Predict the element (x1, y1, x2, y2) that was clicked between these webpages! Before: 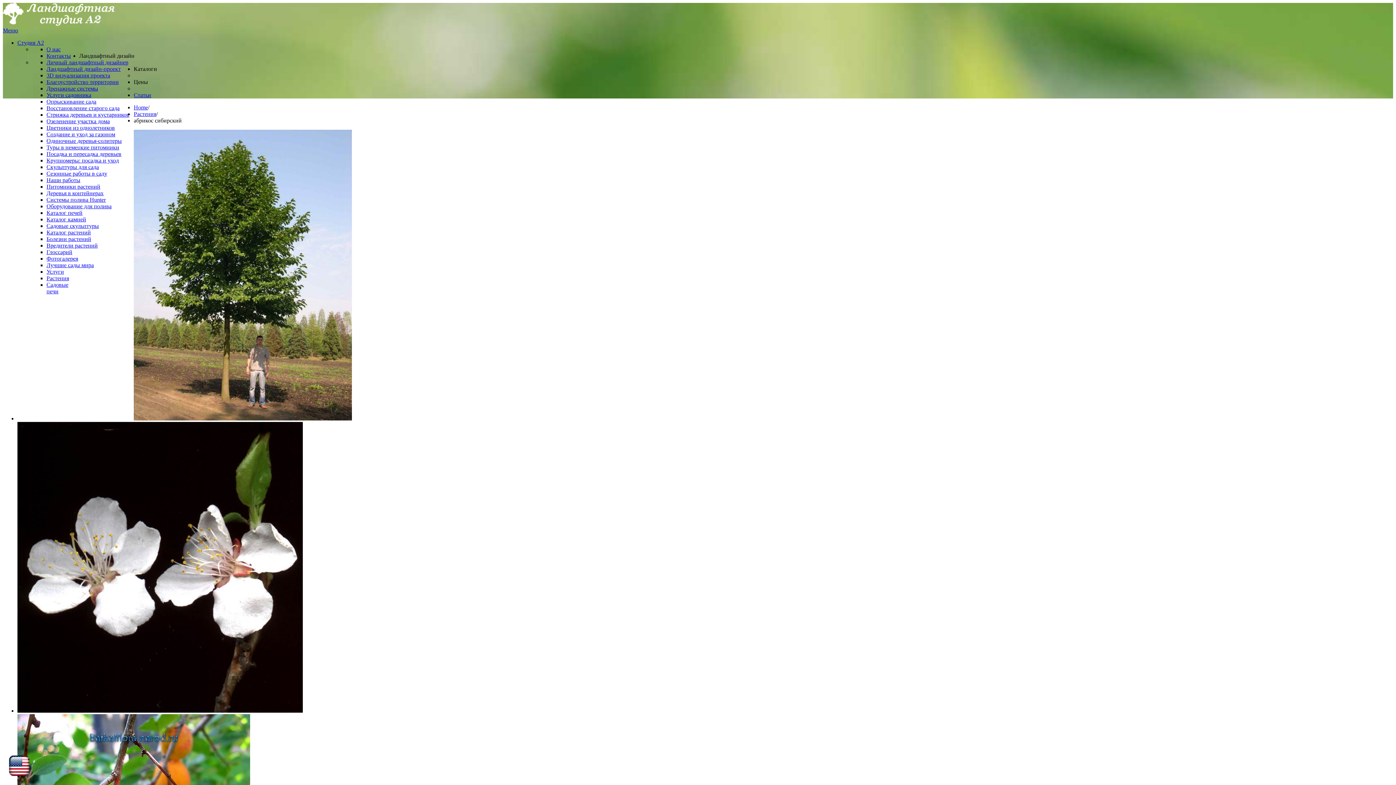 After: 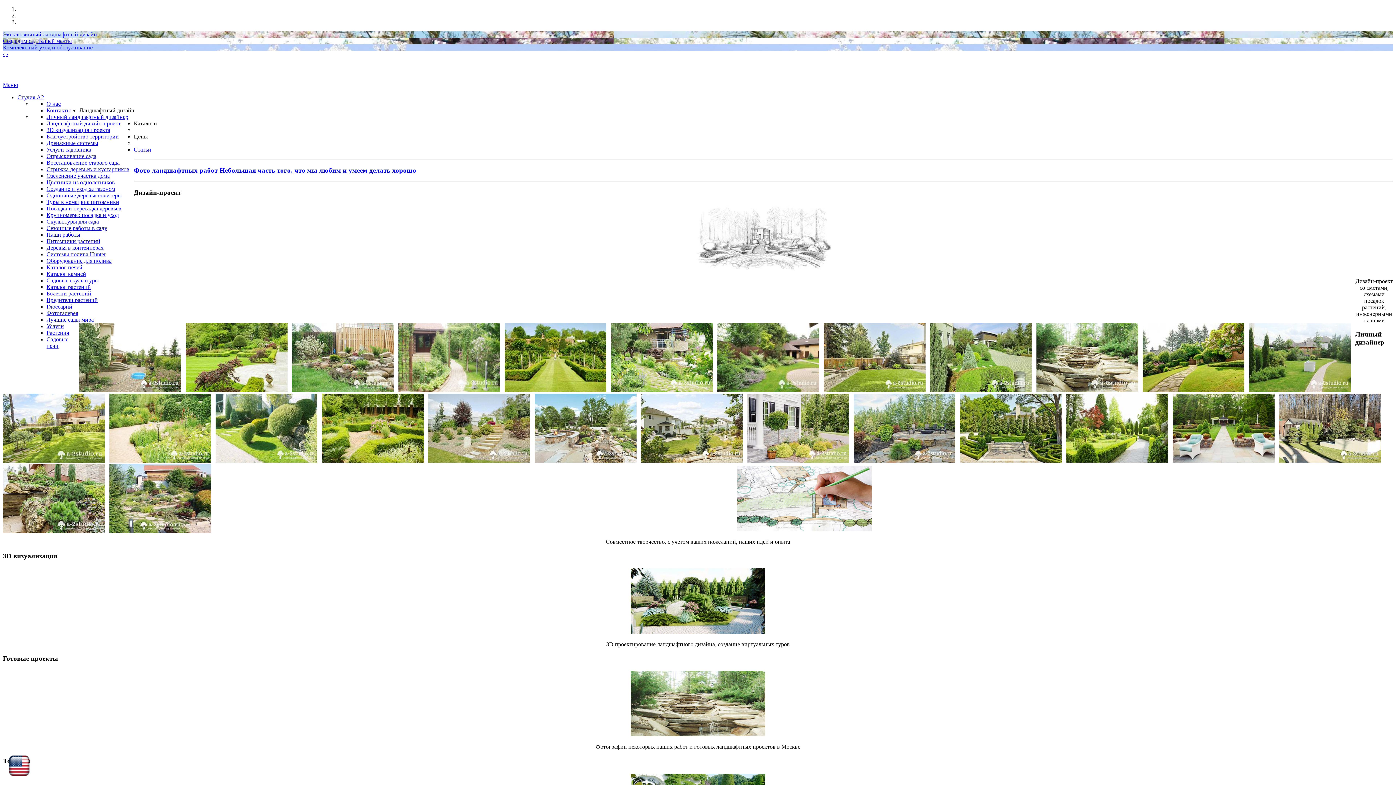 Action: label: Home bbox: (133, 104, 148, 110)